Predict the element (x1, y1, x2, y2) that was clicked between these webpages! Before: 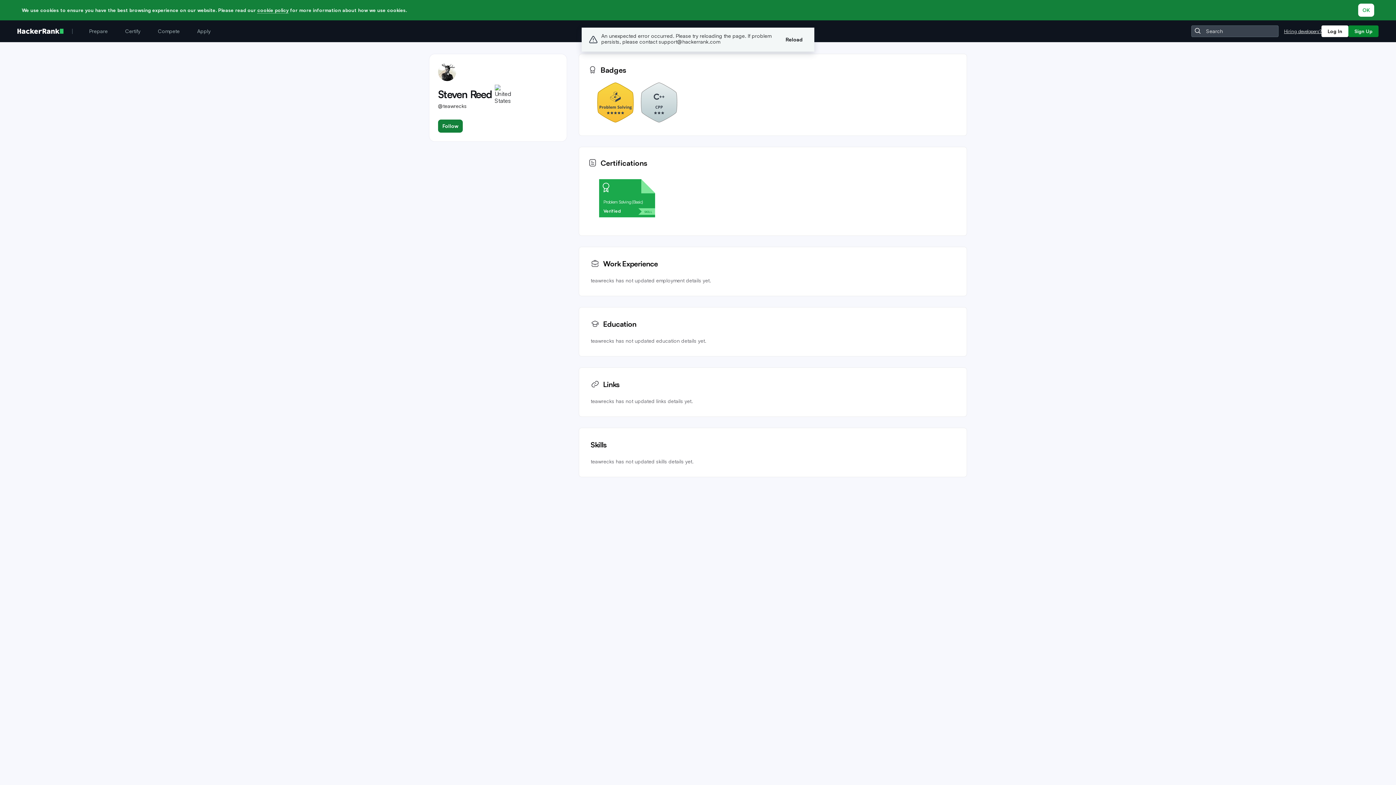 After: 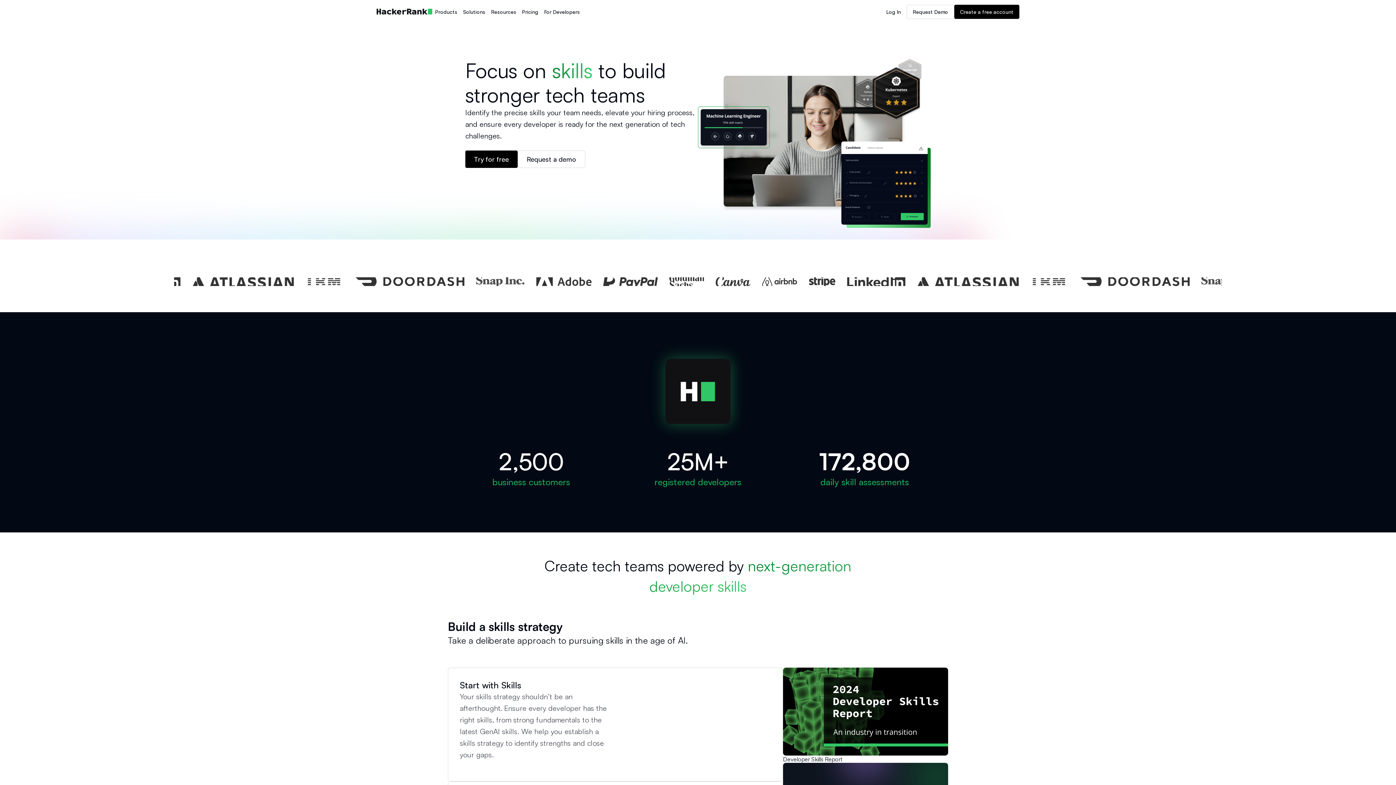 Action: bbox: (1284, 28, 1321, 34) label: Hiring developers?